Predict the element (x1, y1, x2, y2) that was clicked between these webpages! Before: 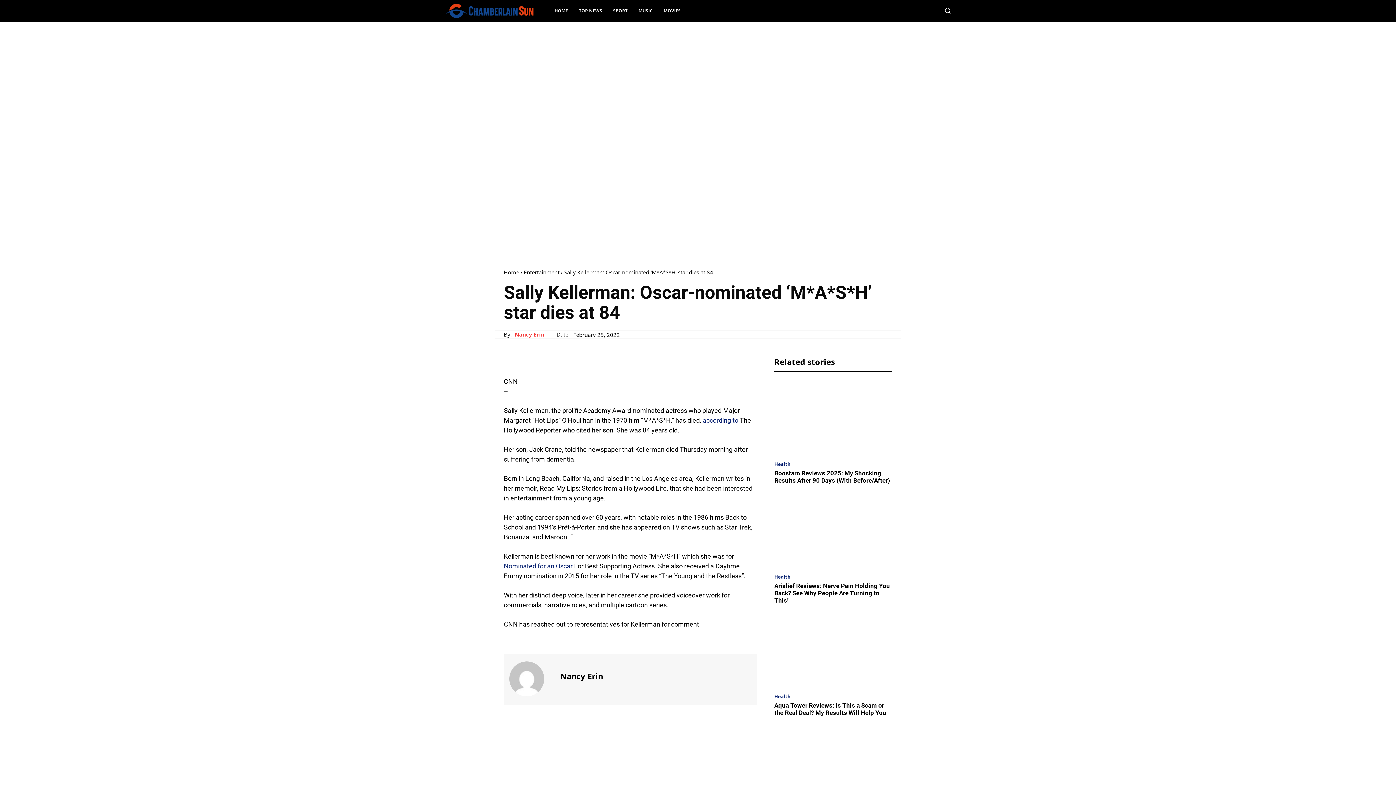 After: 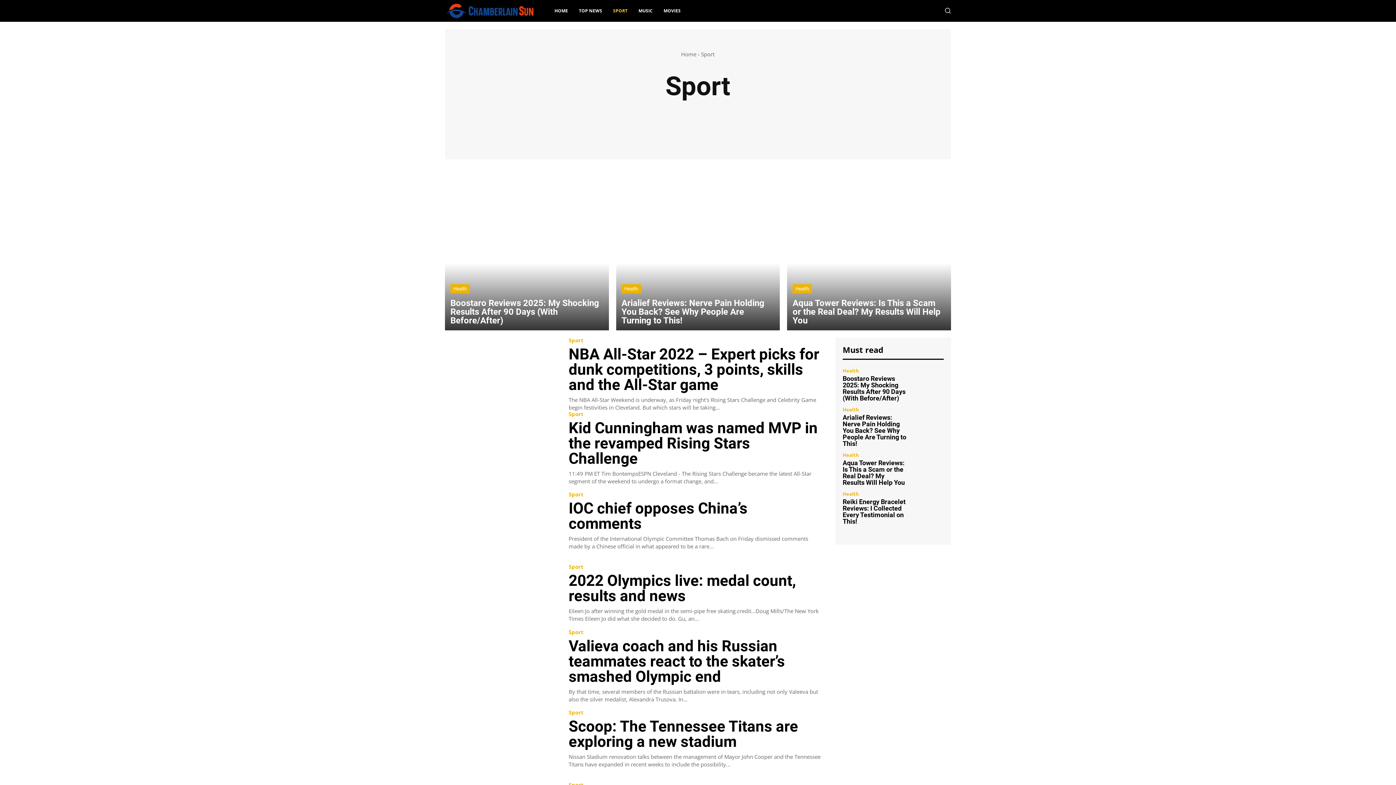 Action: label: SPORT bbox: (607, 0, 633, 21)